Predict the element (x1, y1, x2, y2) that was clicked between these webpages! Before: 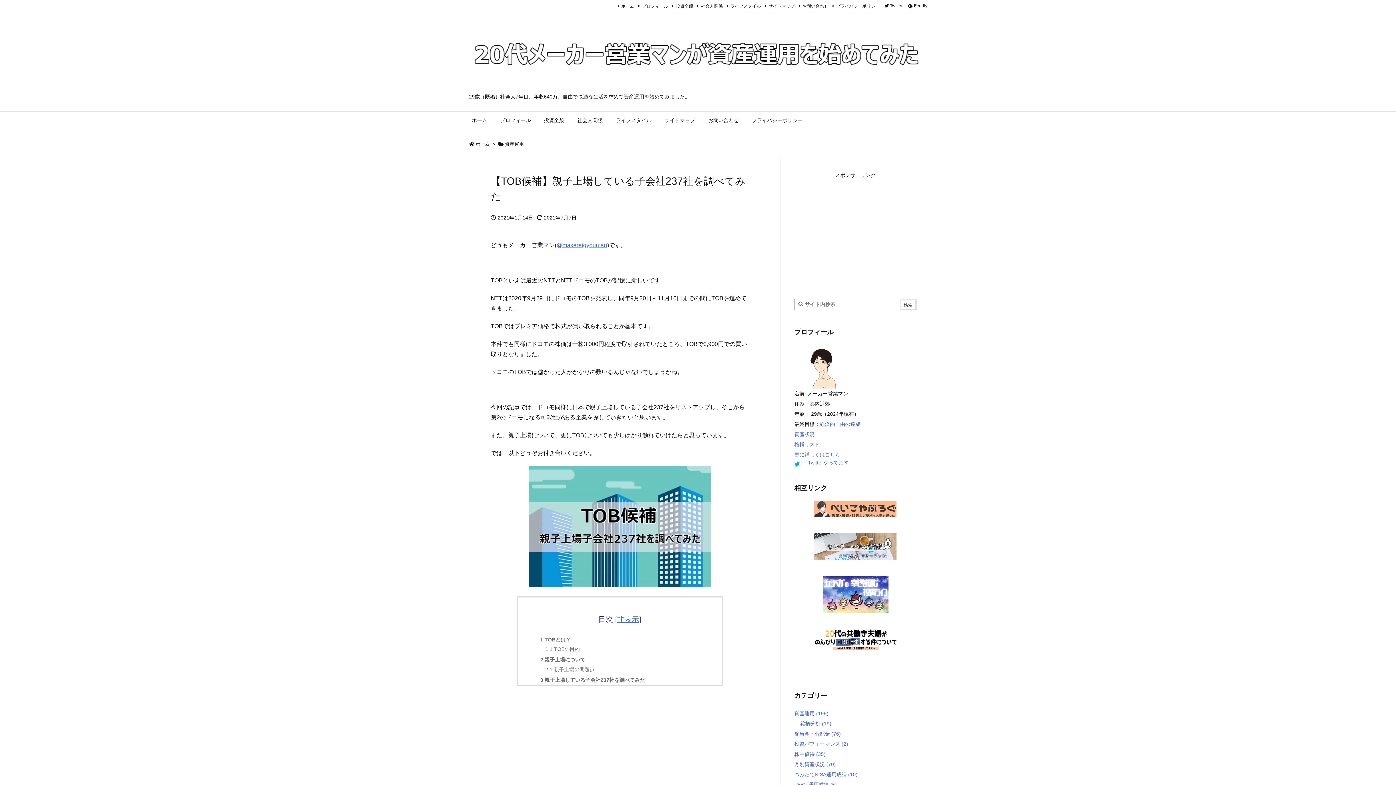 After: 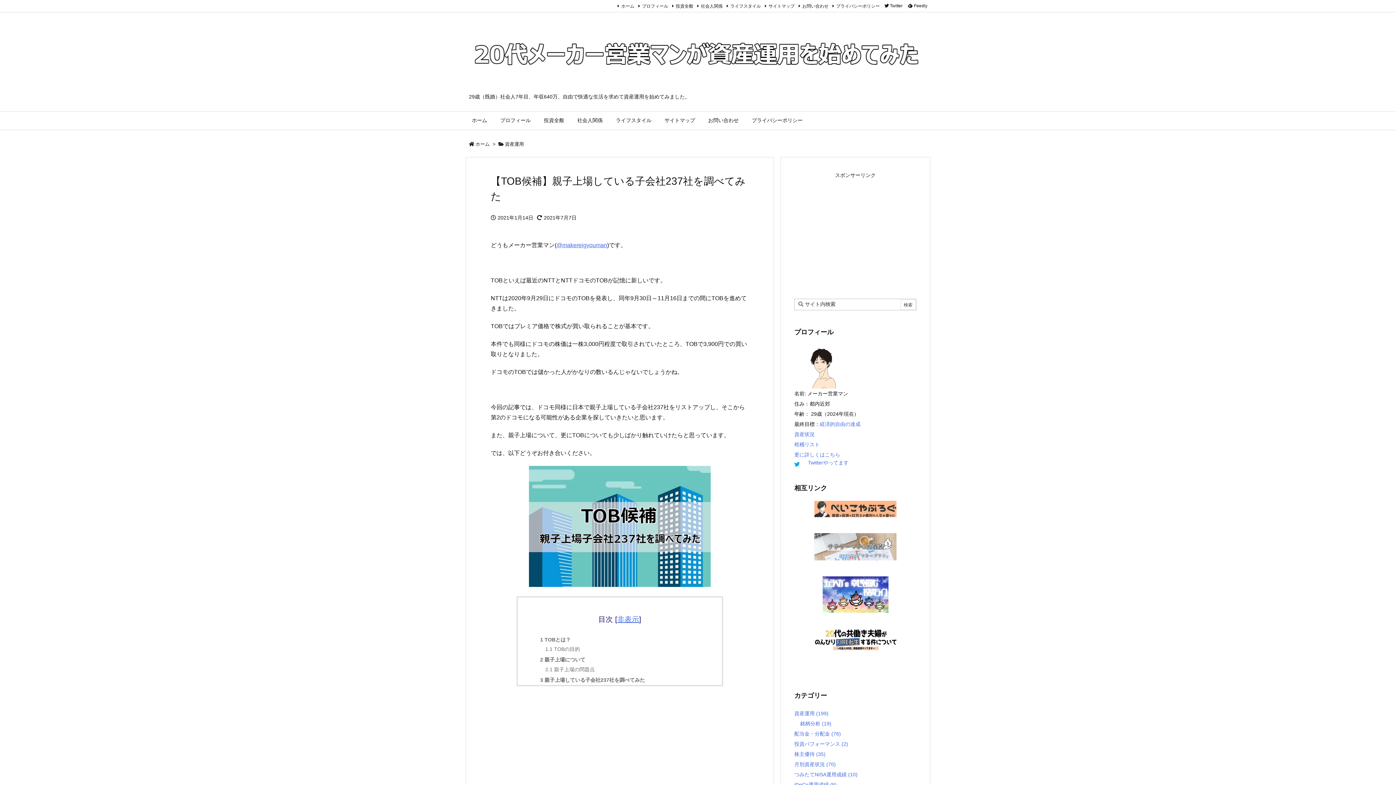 Action: bbox: (794, 533, 916, 560)